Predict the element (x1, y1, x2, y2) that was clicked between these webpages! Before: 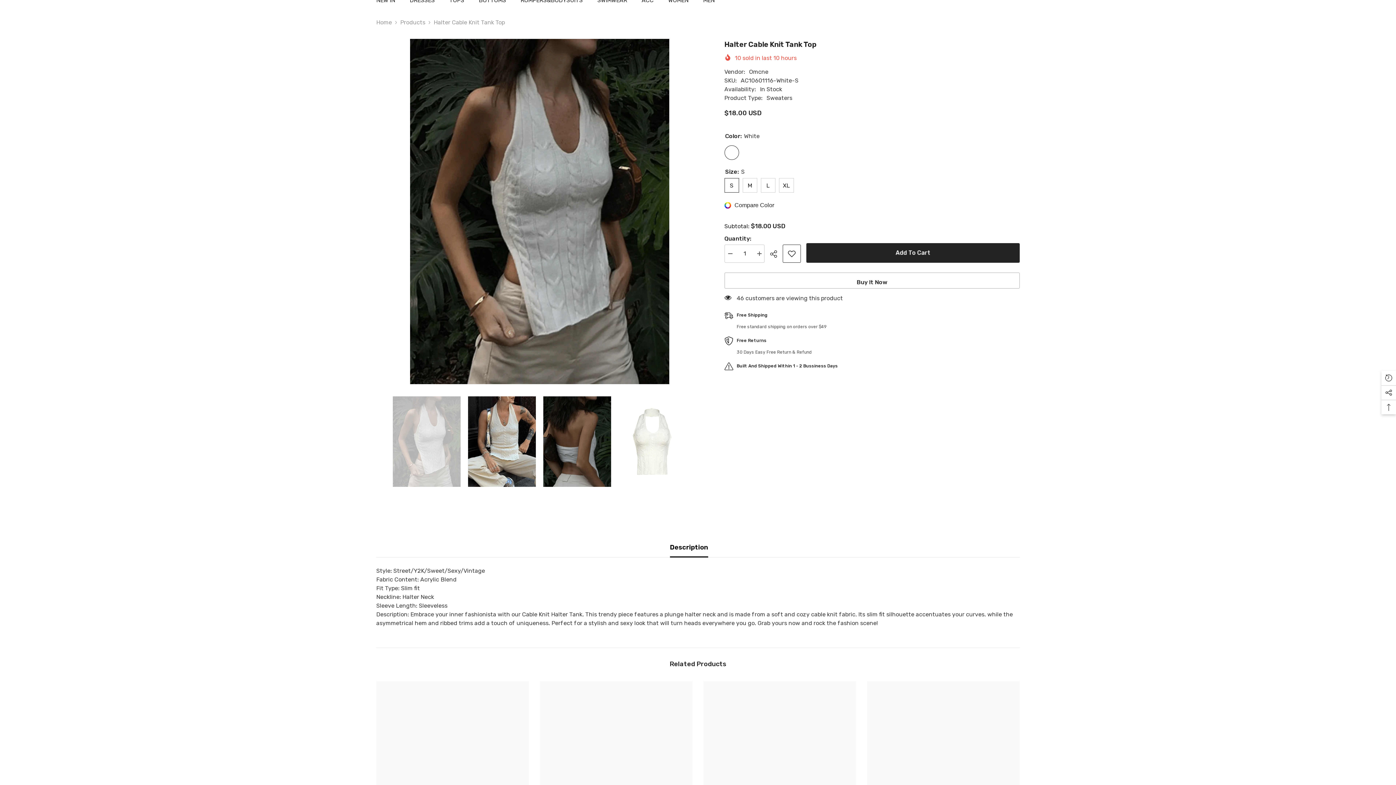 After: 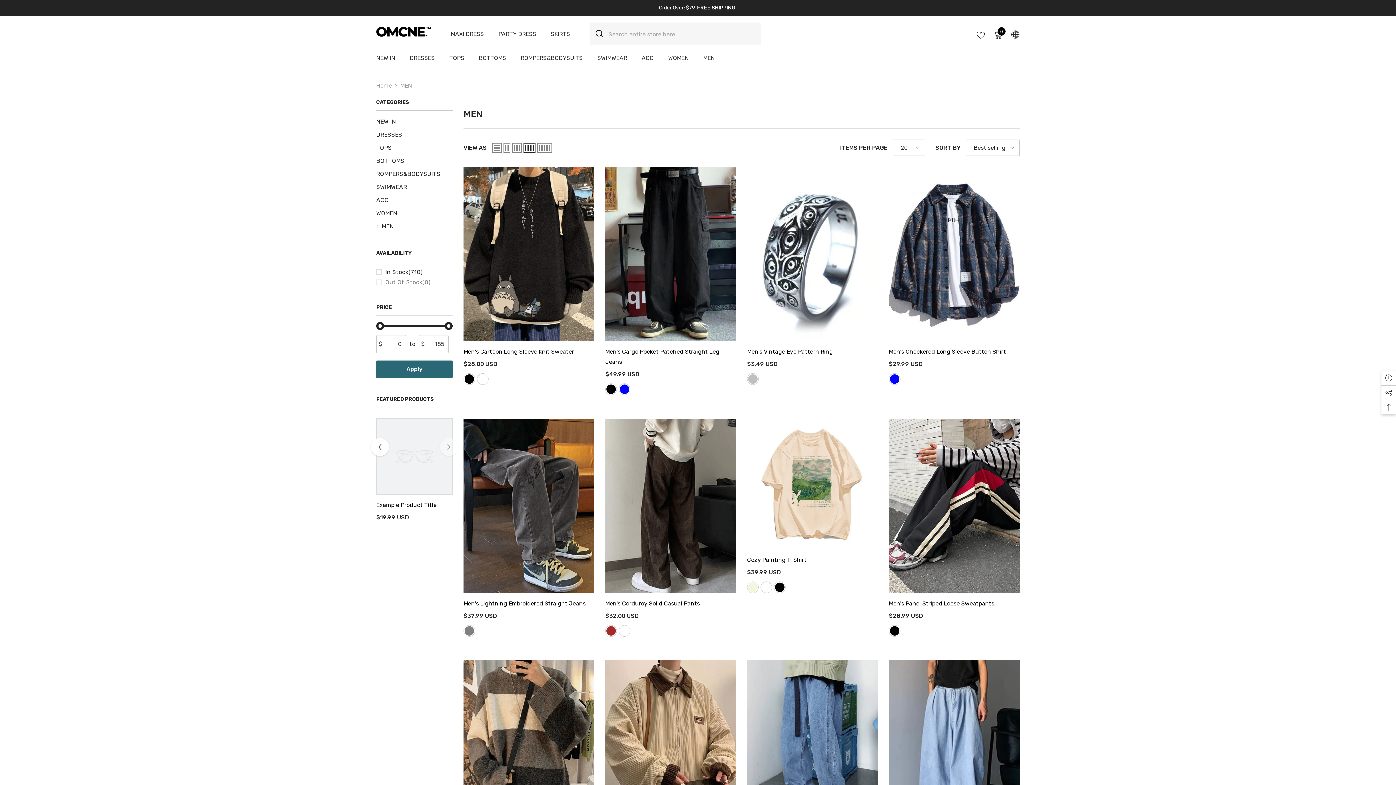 Action: label: MEN bbox: (696, -4, 722, 10)